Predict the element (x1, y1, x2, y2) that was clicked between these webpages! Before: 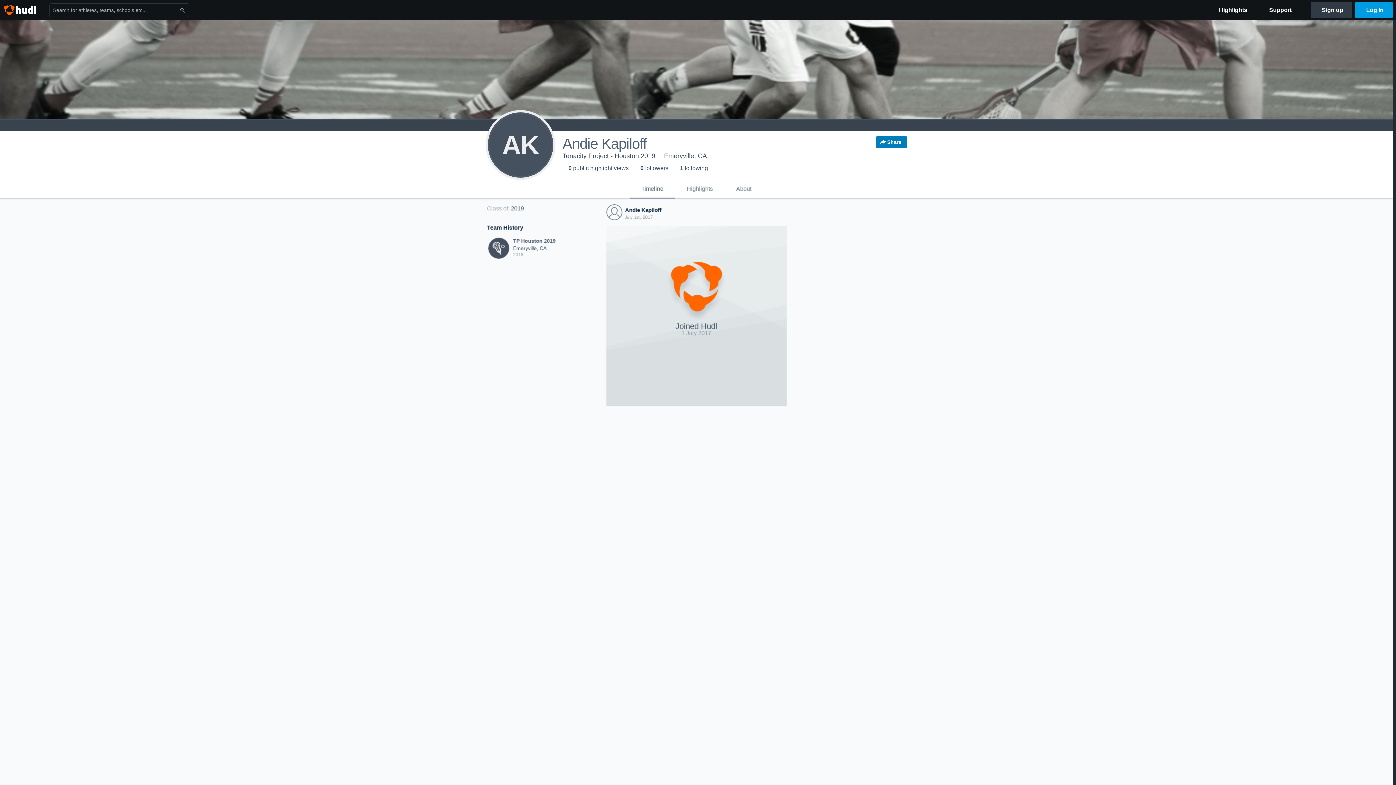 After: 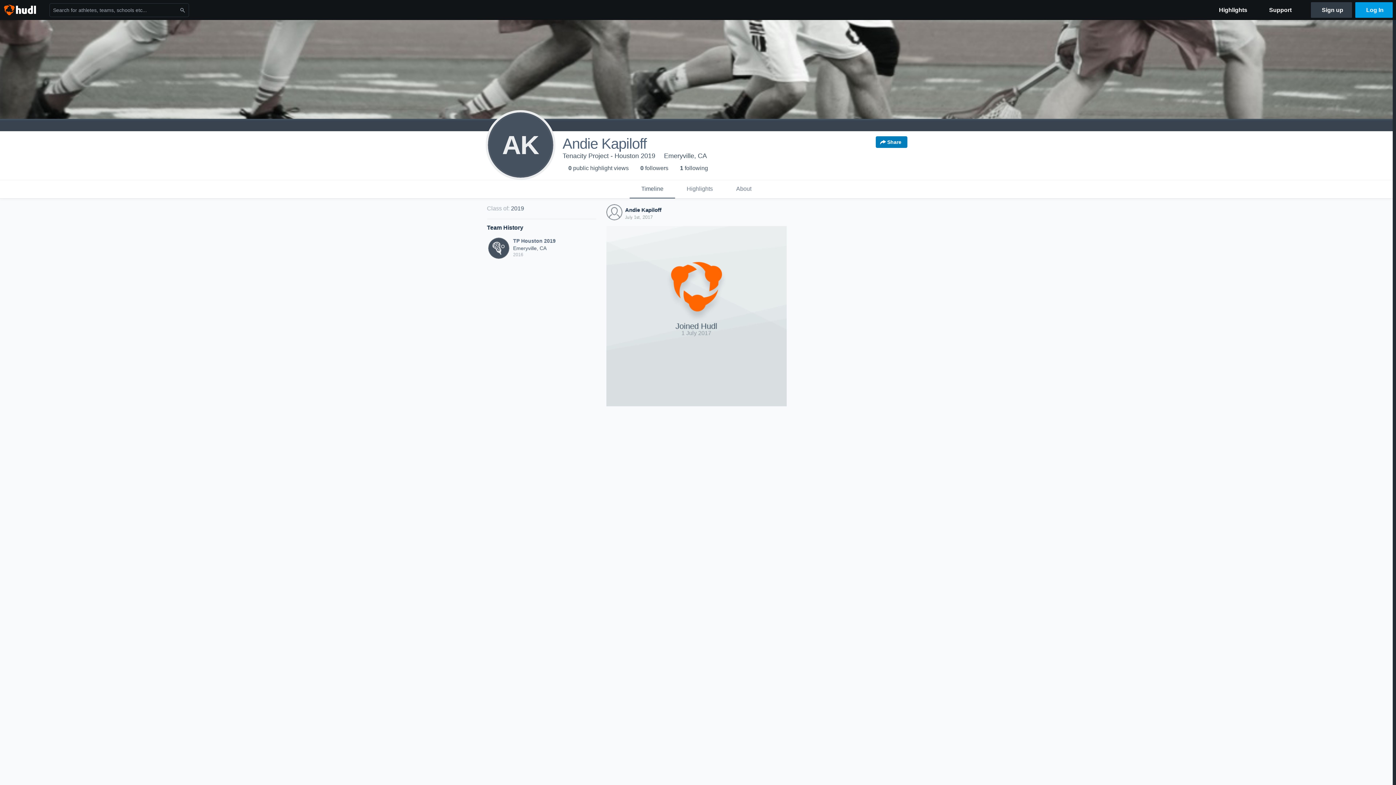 Action: bbox: (606, 215, 622, 221)